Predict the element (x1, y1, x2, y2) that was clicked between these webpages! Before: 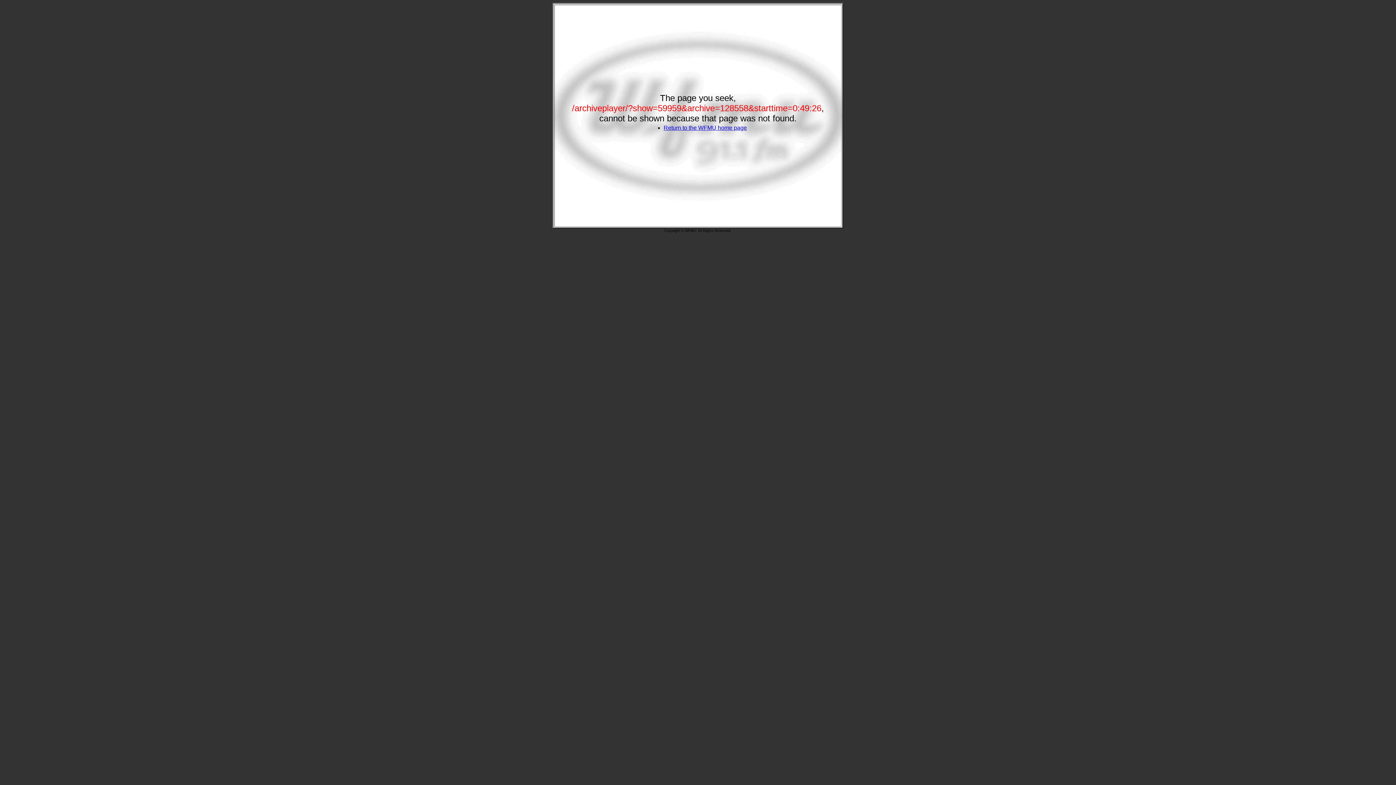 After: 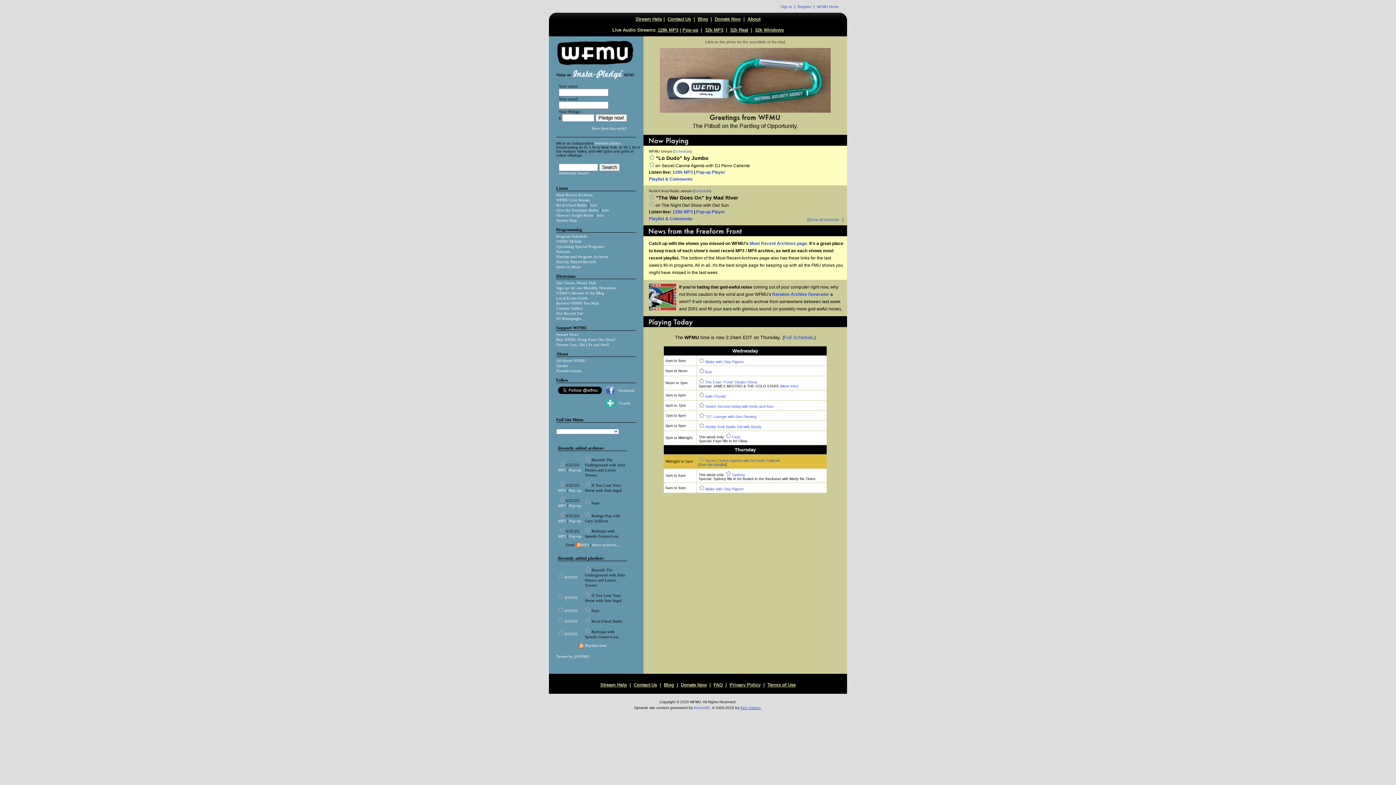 Action: bbox: (663, 124, 747, 130) label: Return to the WFMU home page